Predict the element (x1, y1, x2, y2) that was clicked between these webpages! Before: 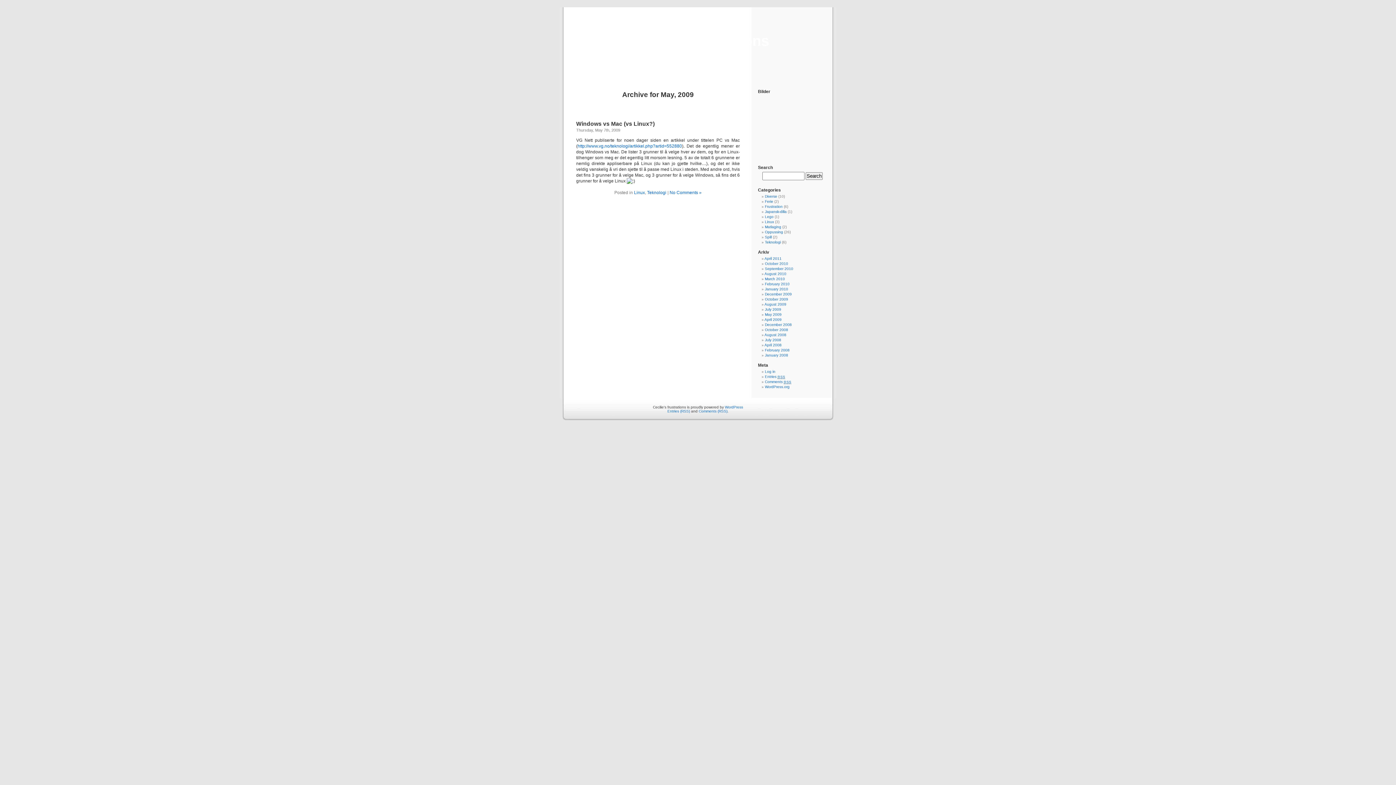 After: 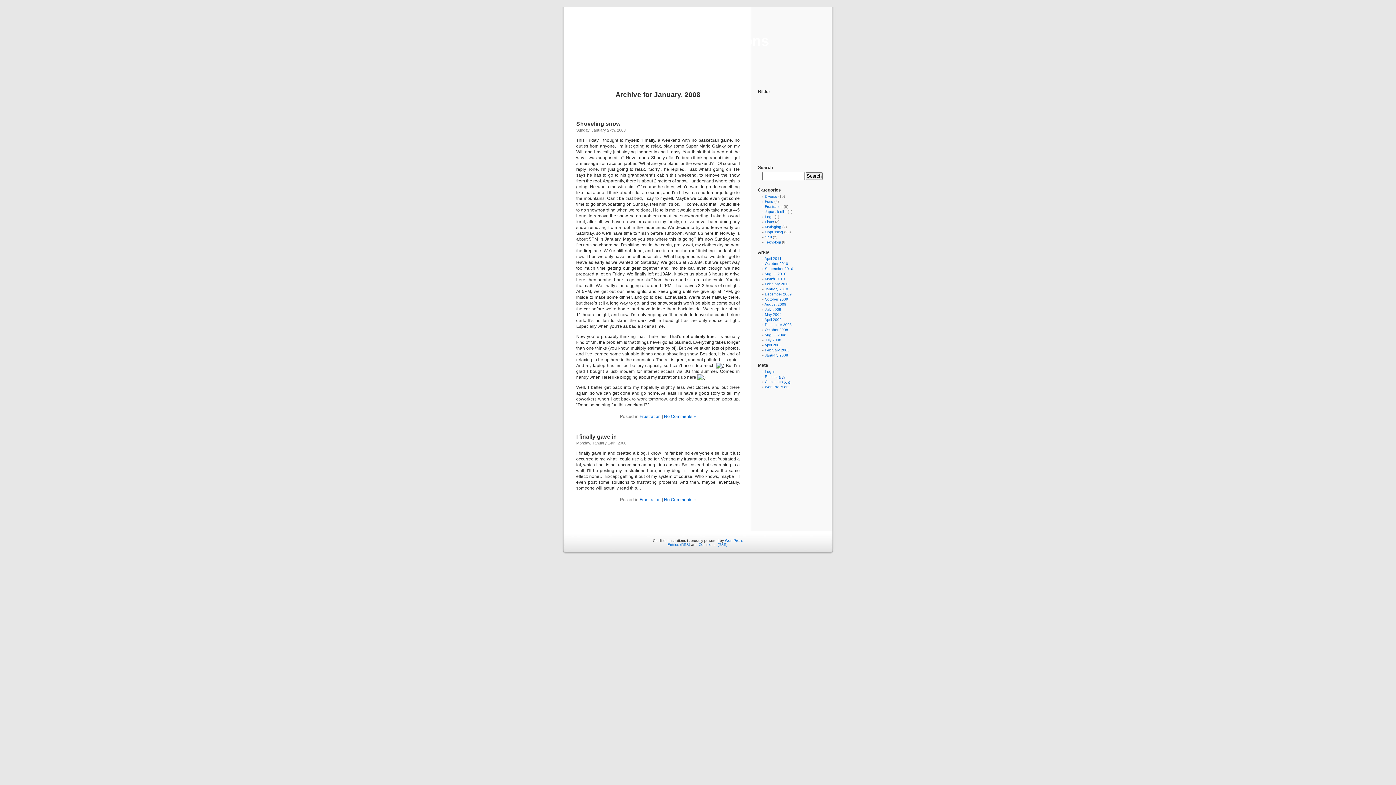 Action: label: January 2008 bbox: (765, 353, 788, 357)